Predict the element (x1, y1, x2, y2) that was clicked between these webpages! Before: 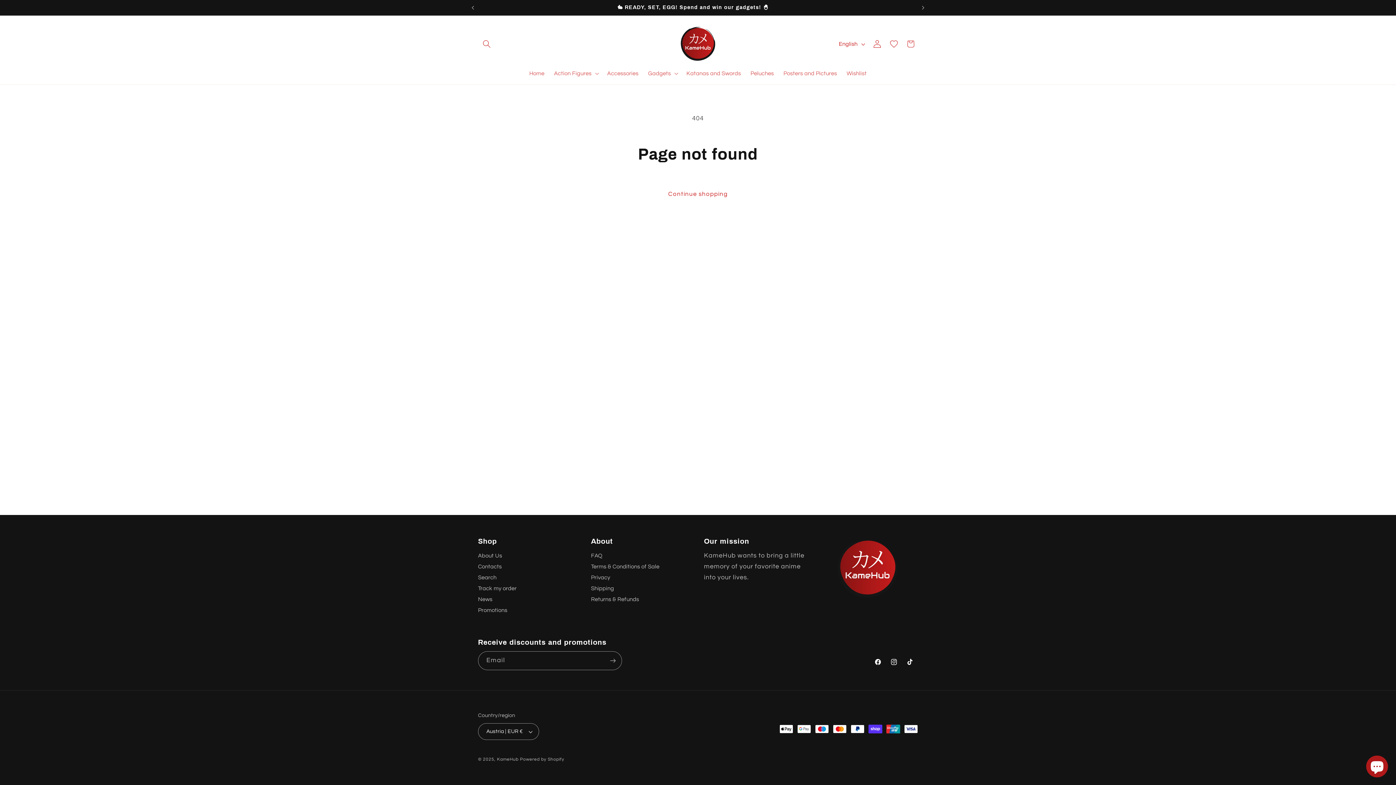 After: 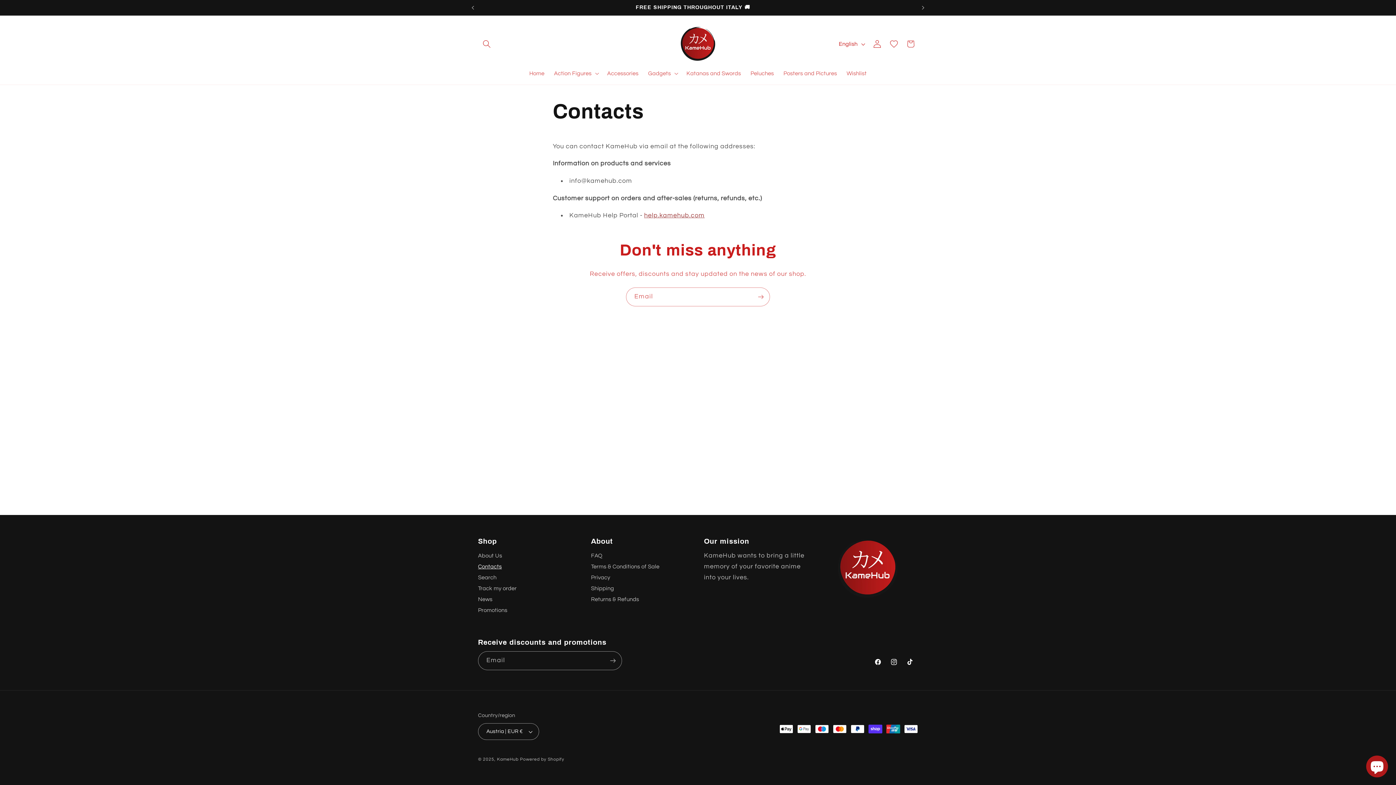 Action: label: Contacts bbox: (478, 561, 501, 572)